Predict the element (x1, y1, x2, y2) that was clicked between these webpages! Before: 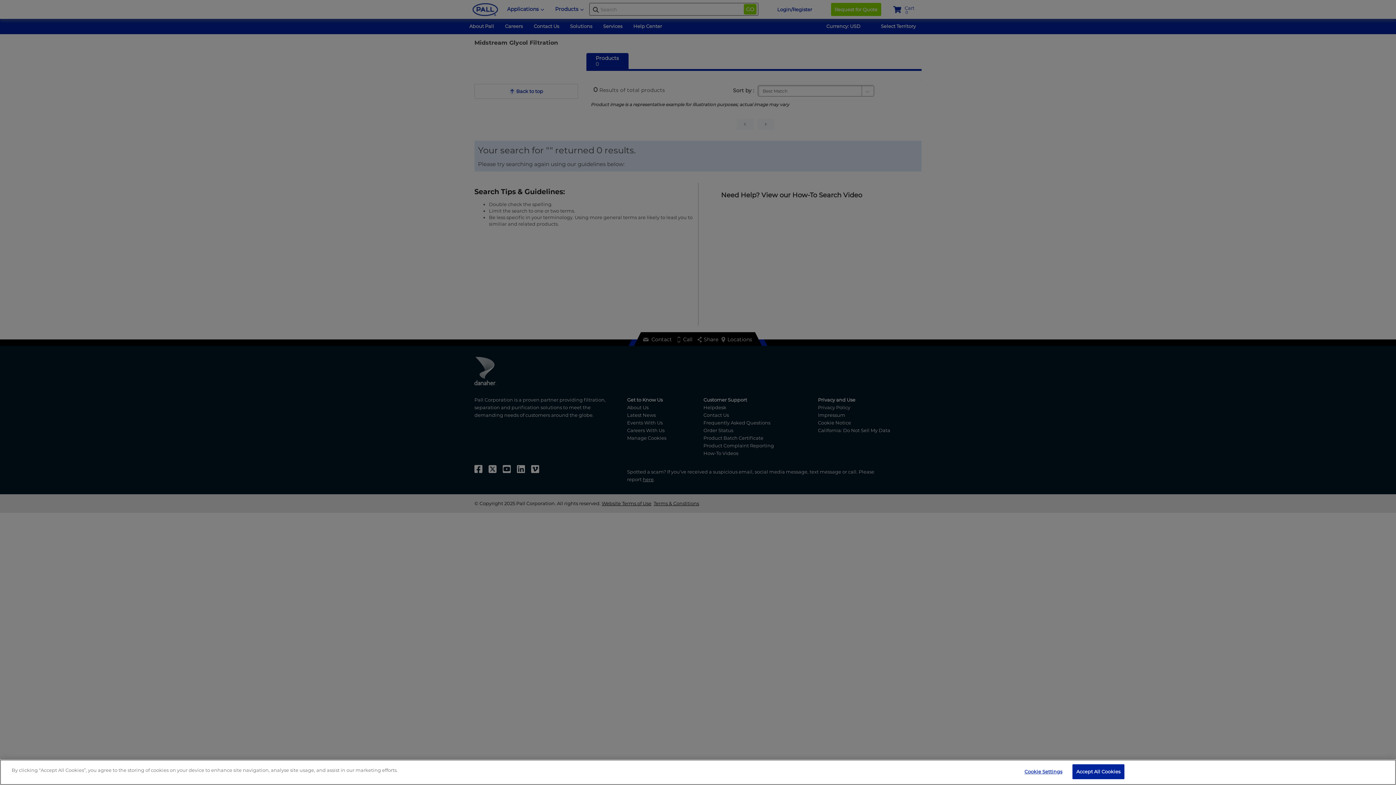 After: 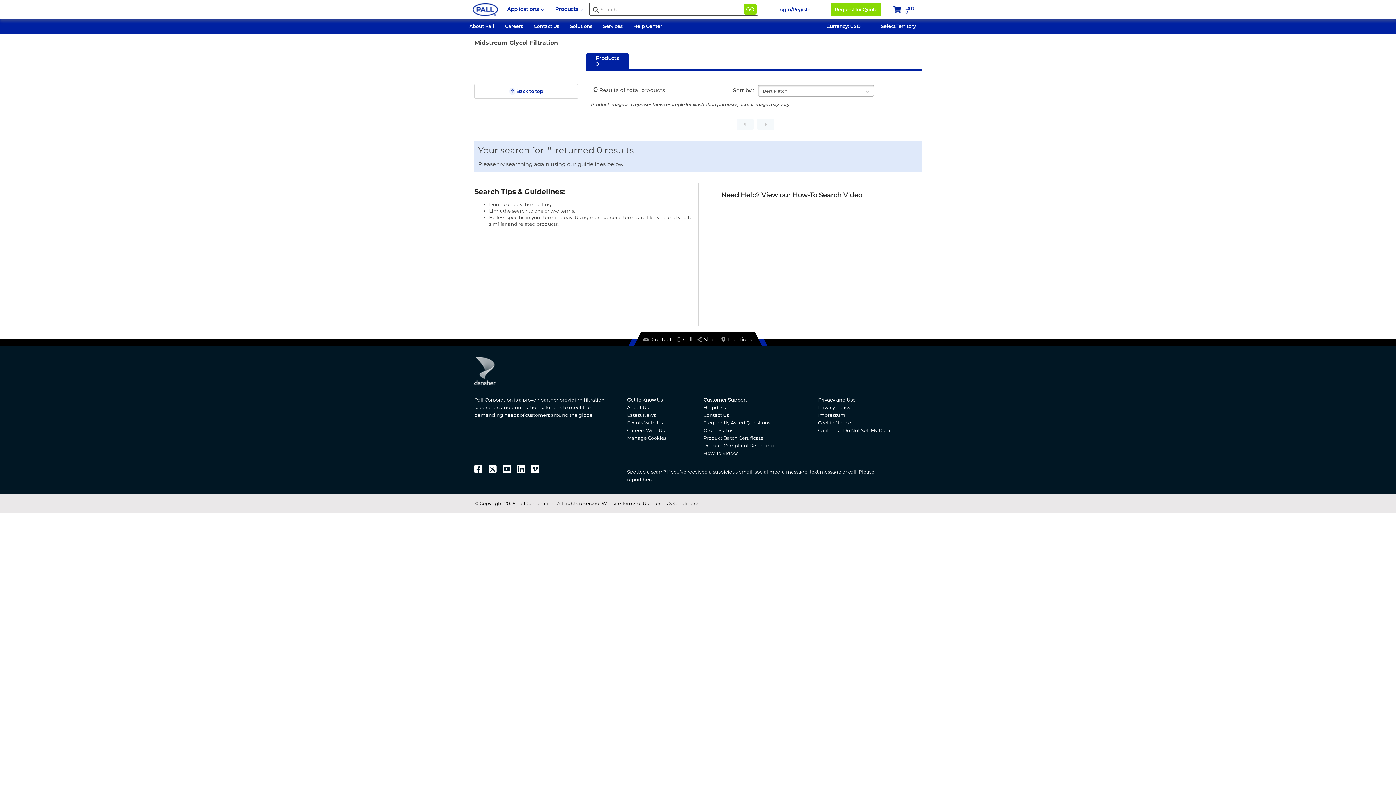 Action: label: Accept All Cookies bbox: (1072, 764, 1124, 779)